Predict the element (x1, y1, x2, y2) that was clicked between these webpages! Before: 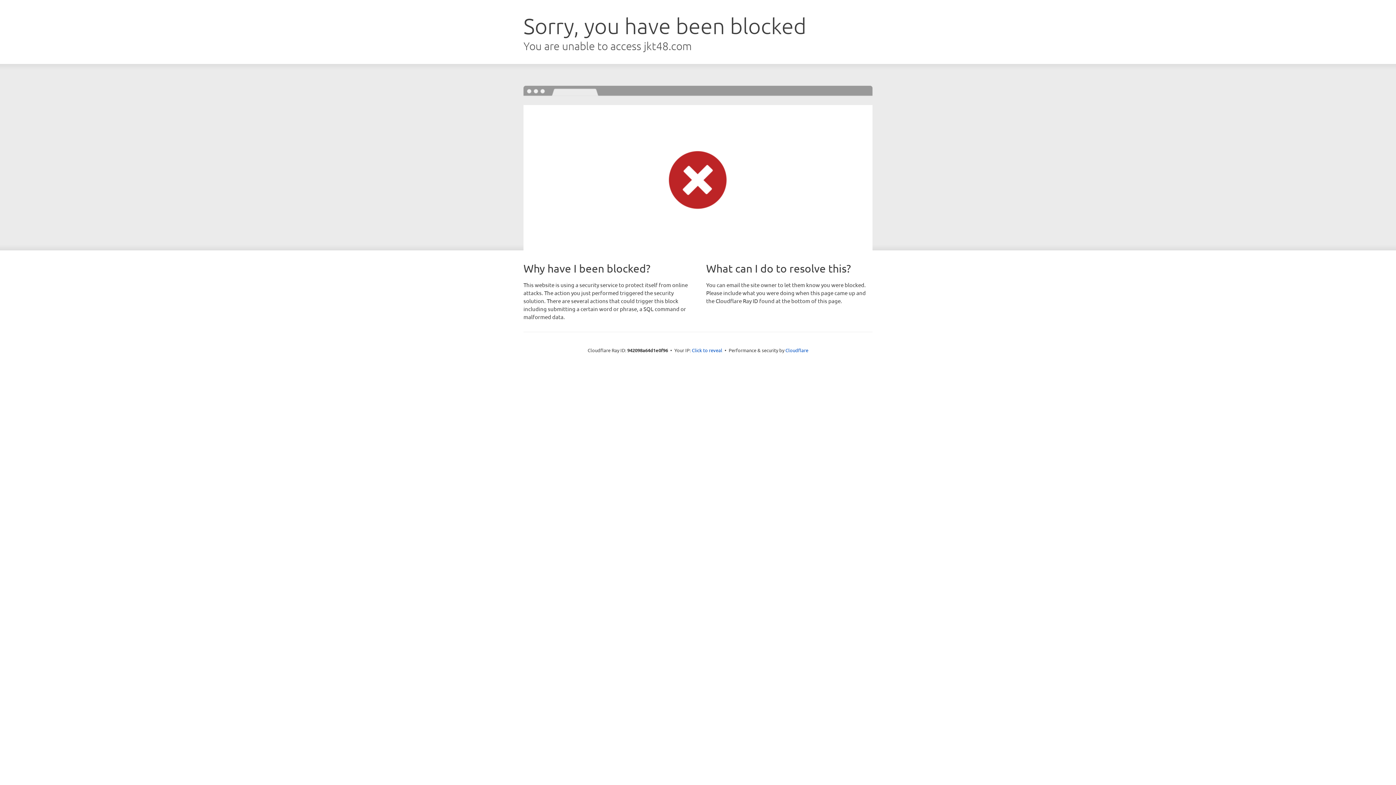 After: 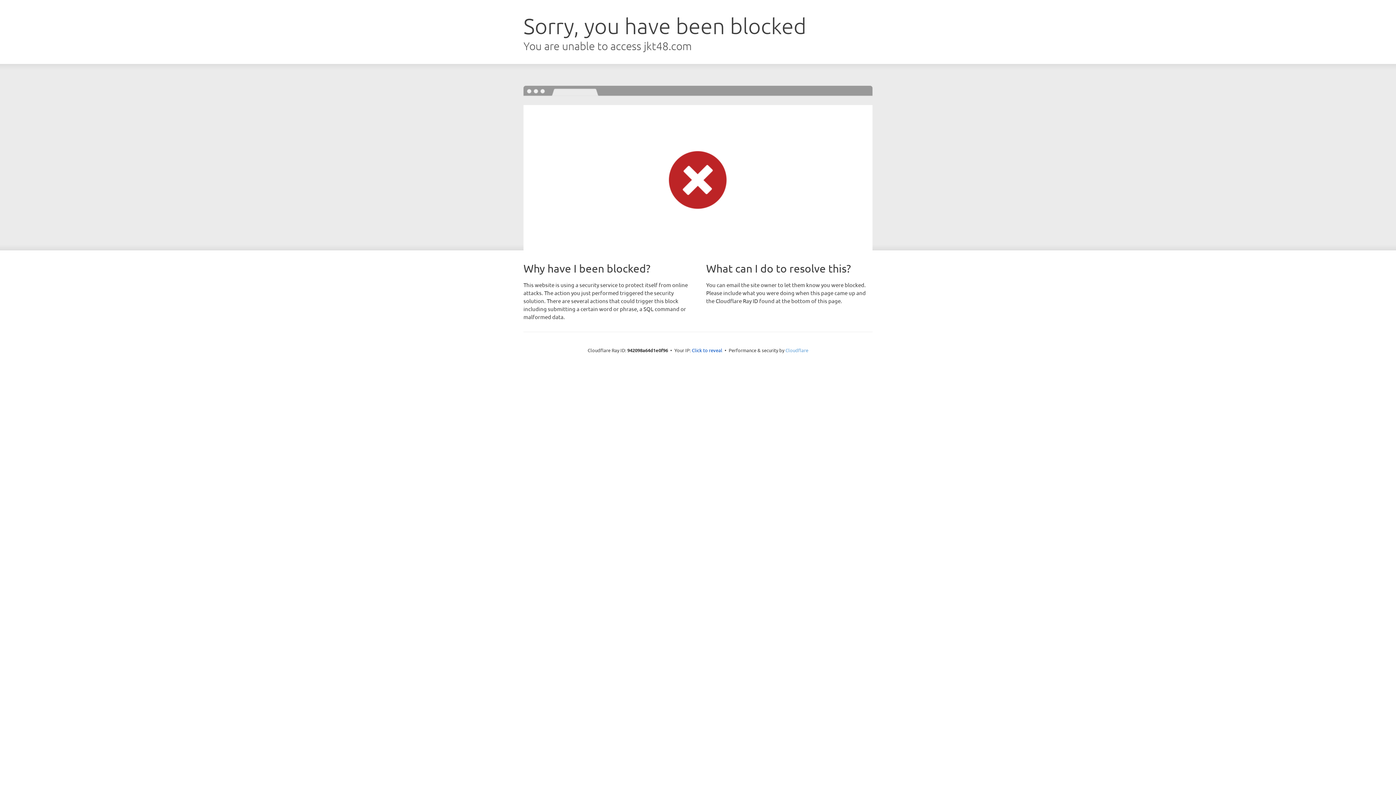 Action: label: Cloudflare bbox: (785, 347, 808, 353)